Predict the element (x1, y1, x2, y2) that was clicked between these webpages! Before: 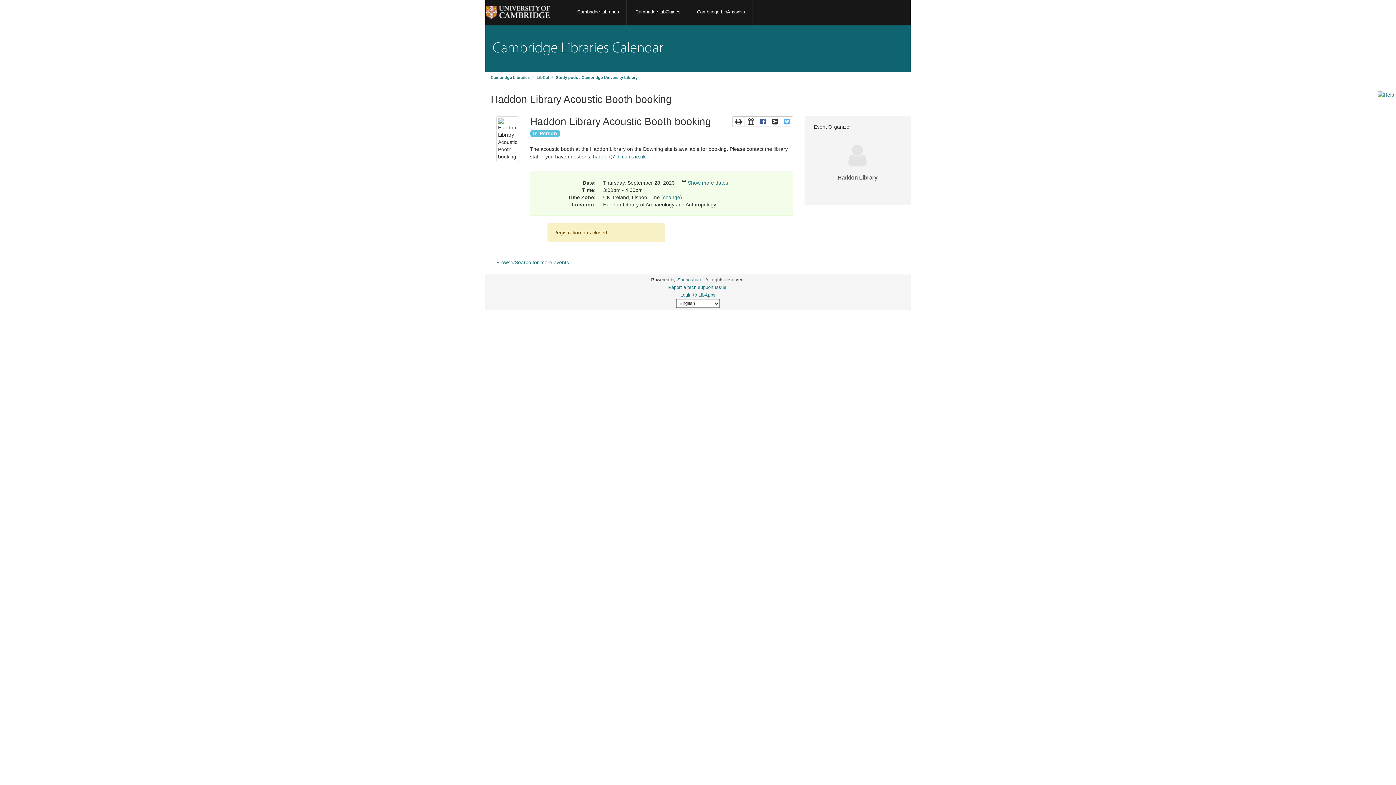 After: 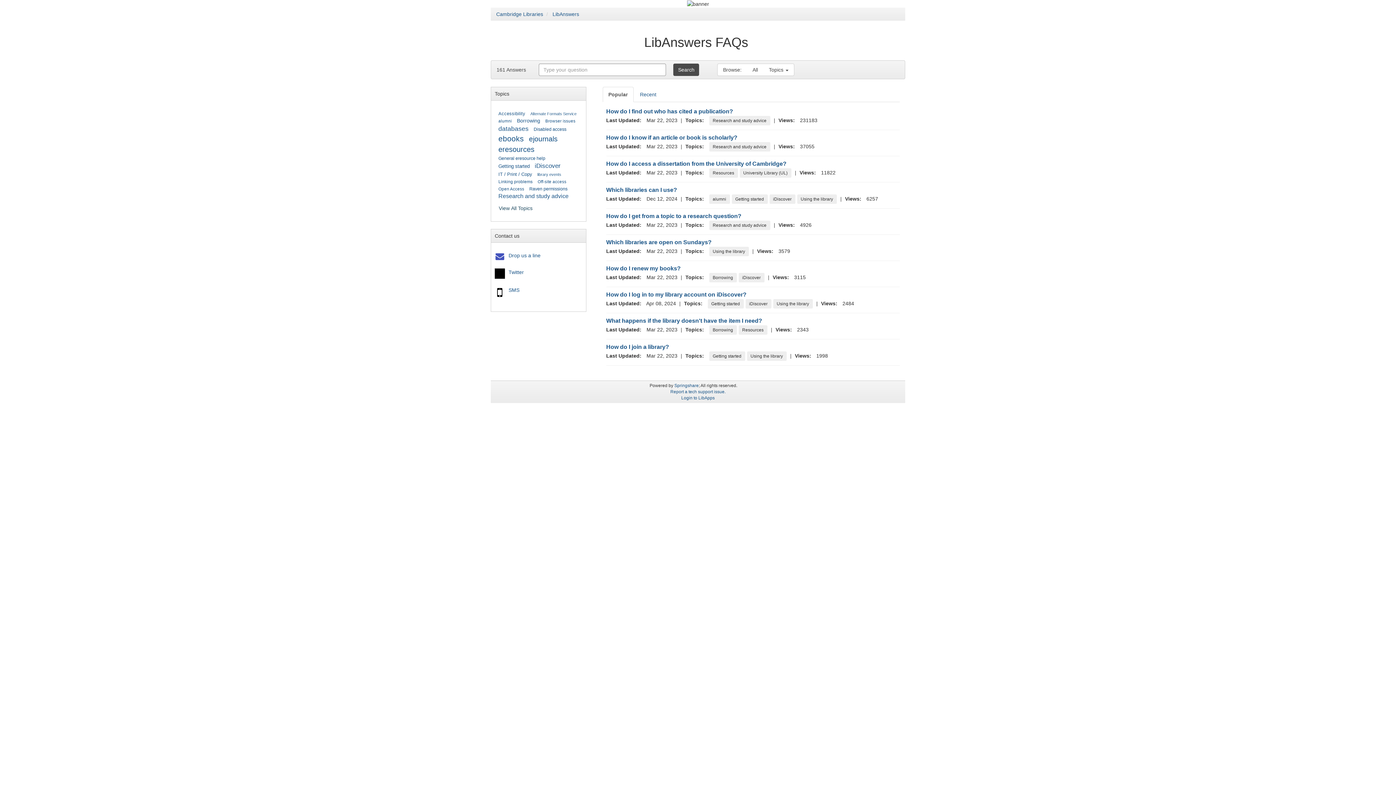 Action: bbox: (689, -1, 753, 25) label: Cambridge LibAnswers